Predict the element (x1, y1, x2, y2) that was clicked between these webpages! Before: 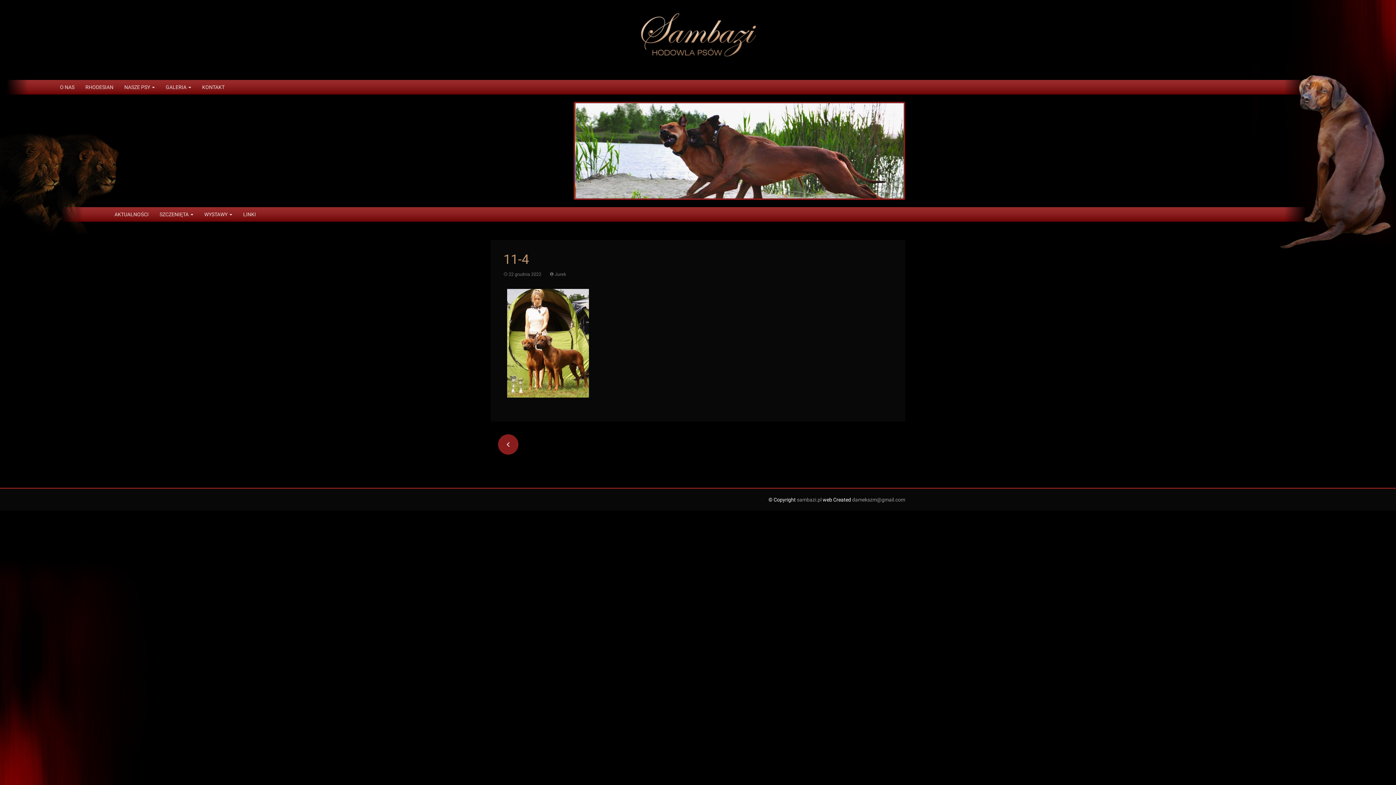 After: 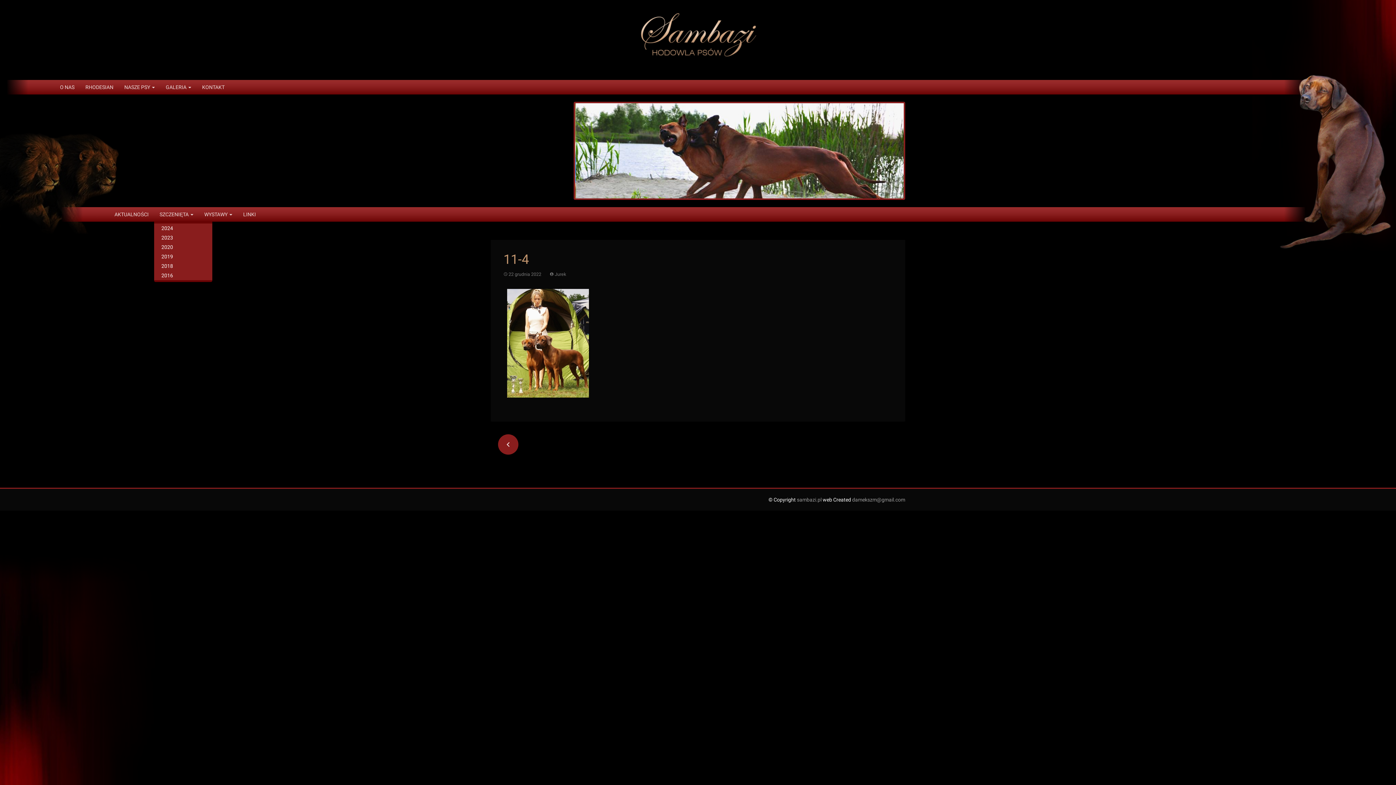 Action: label: SZCZENIĘTA  bbox: (154, 207, 198, 221)